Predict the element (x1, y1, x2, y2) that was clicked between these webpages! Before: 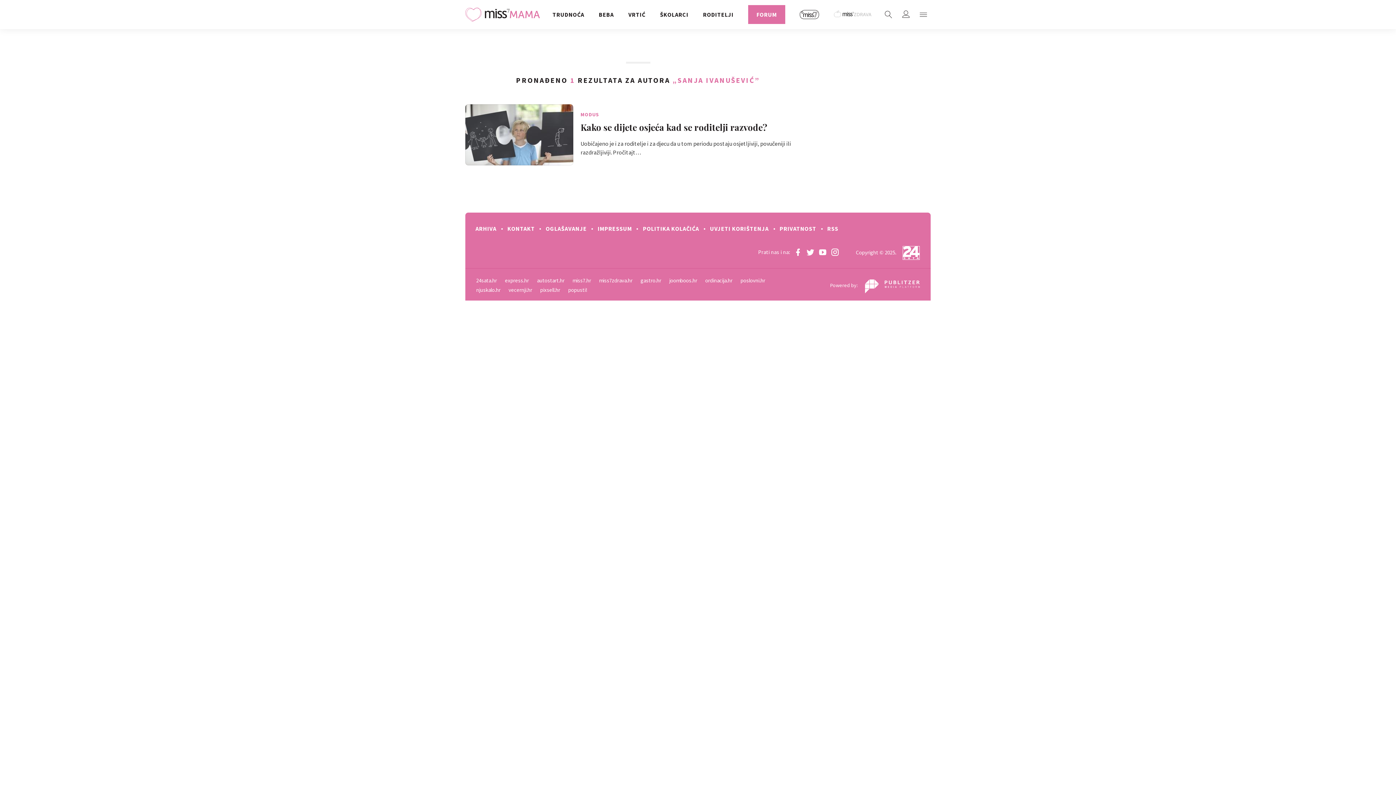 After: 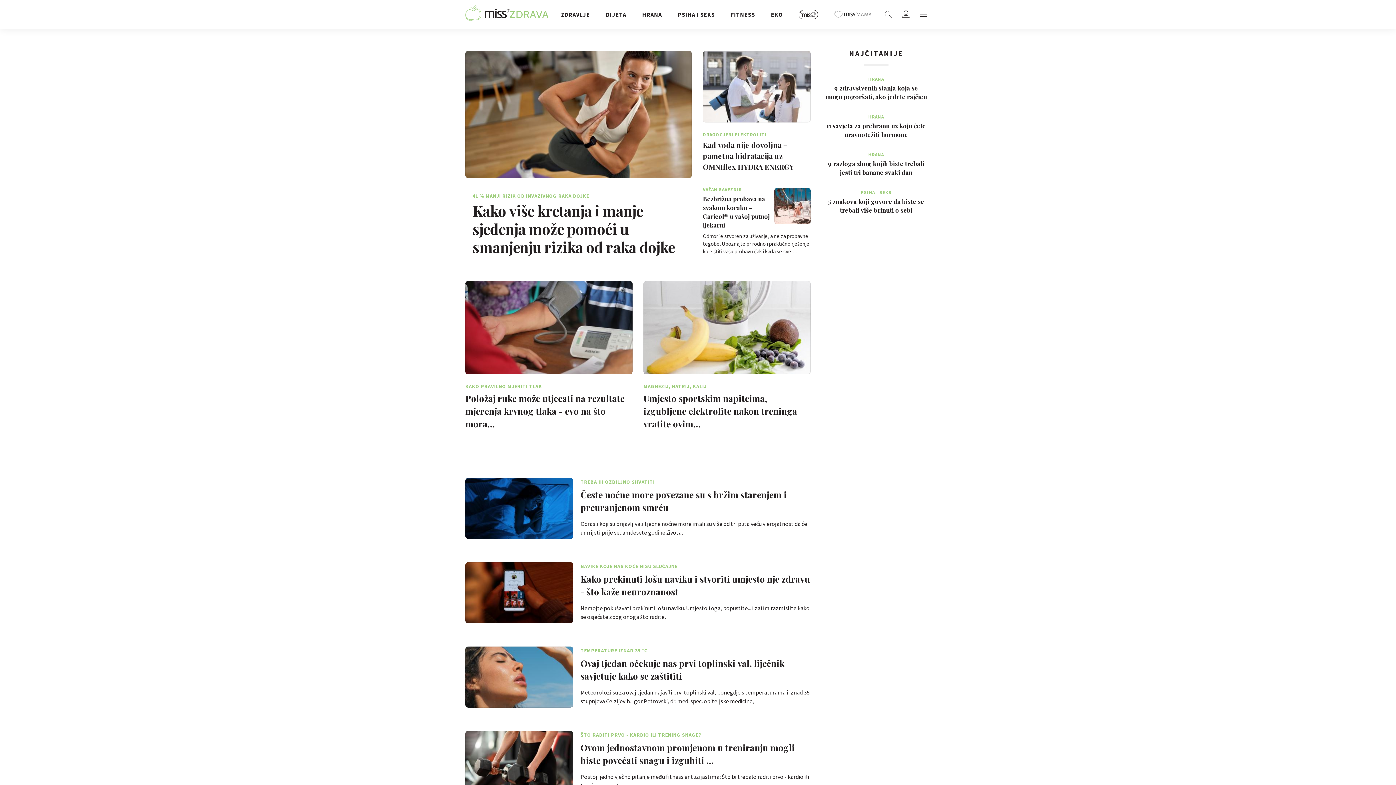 Action: bbox: (599, 277, 632, 284) label: miss7zdrava.hr